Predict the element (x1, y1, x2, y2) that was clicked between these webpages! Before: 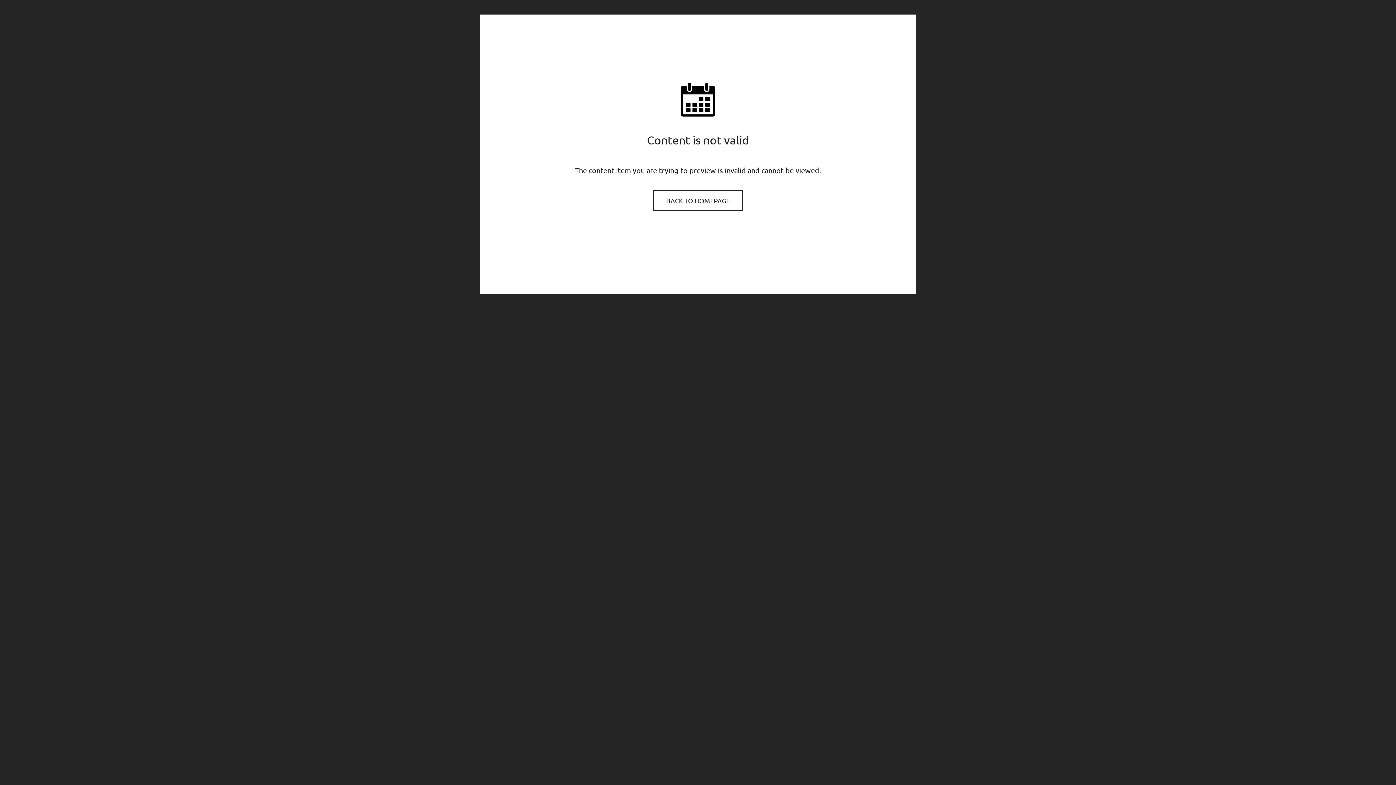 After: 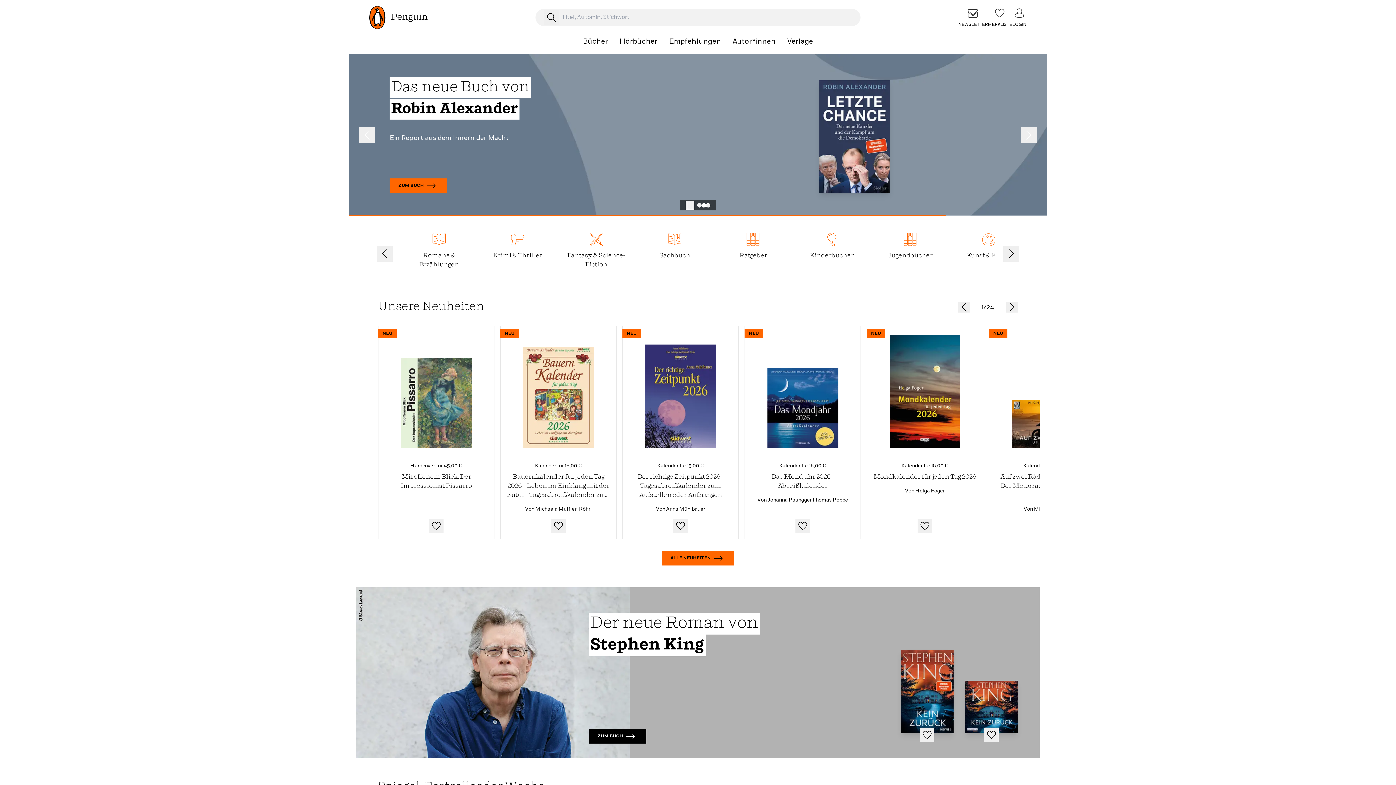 Action: label: BACK TO HOMEPAGE bbox: (654, 191, 741, 210)